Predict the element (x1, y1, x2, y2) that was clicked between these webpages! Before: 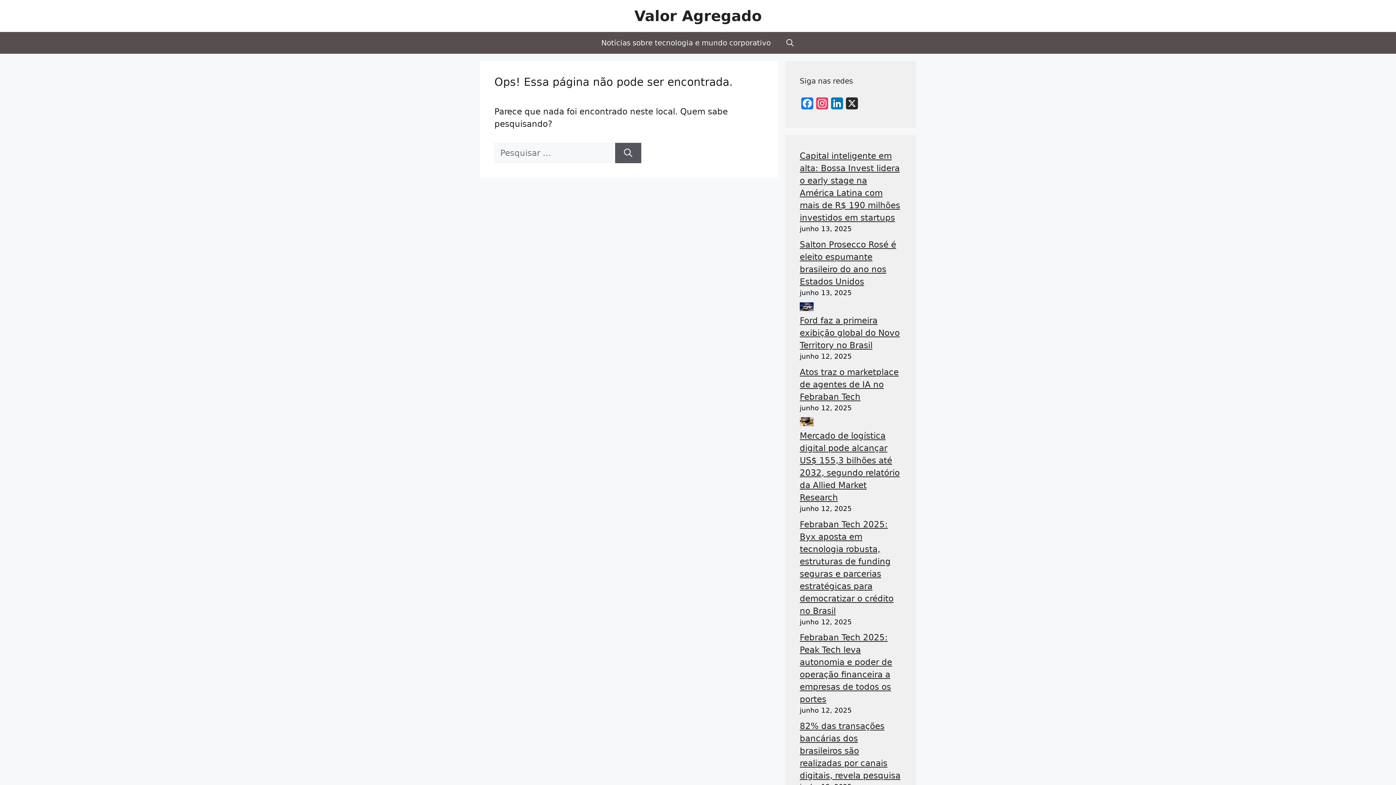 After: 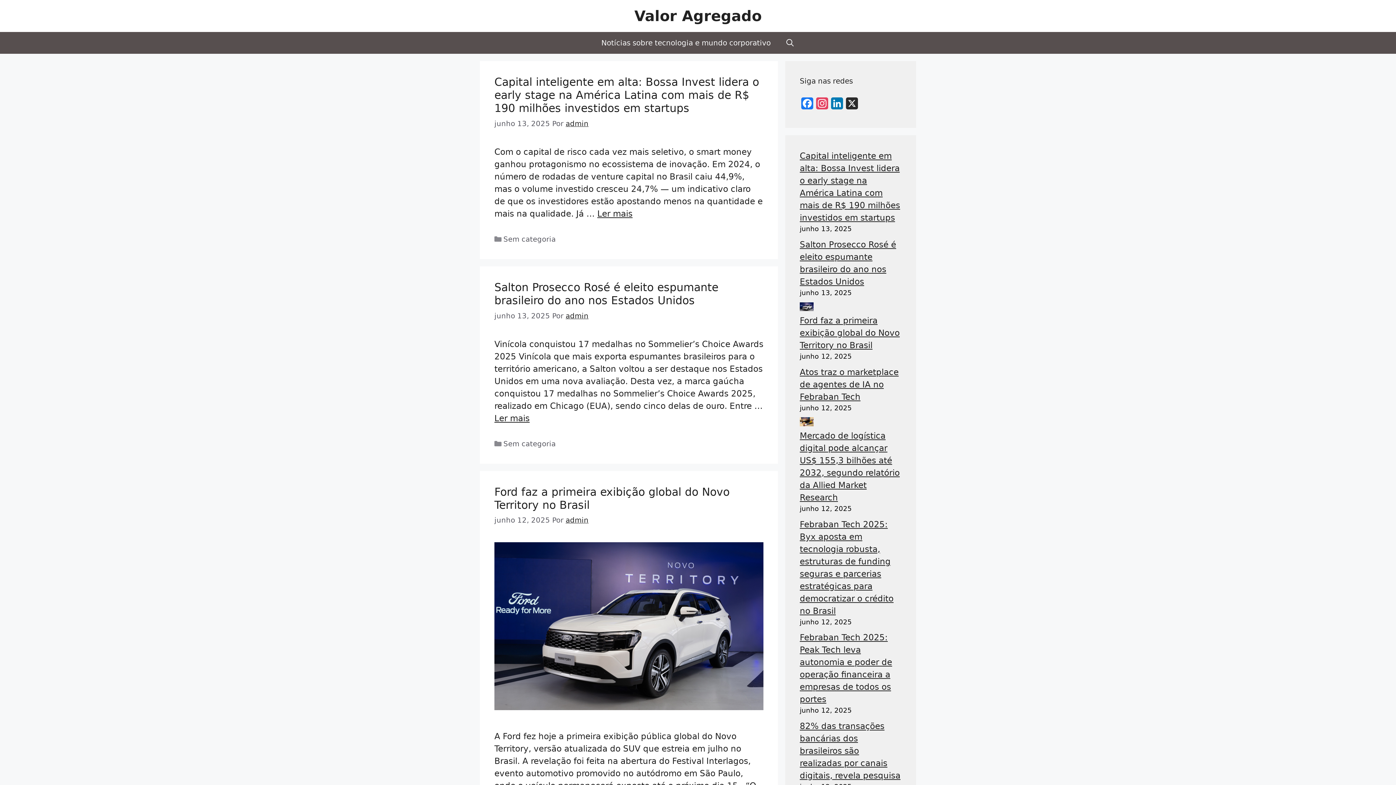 Action: bbox: (634, 7, 761, 24) label: Valor Agregado